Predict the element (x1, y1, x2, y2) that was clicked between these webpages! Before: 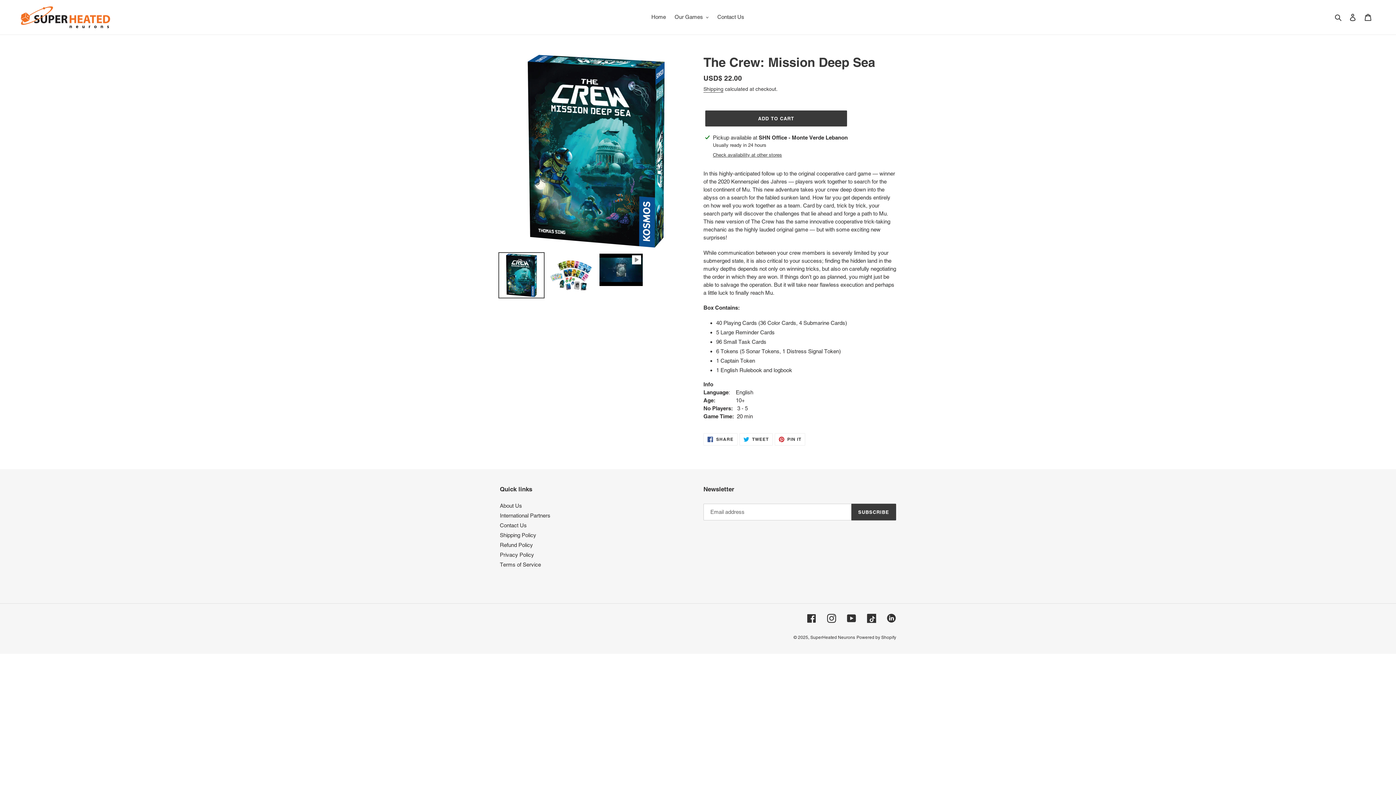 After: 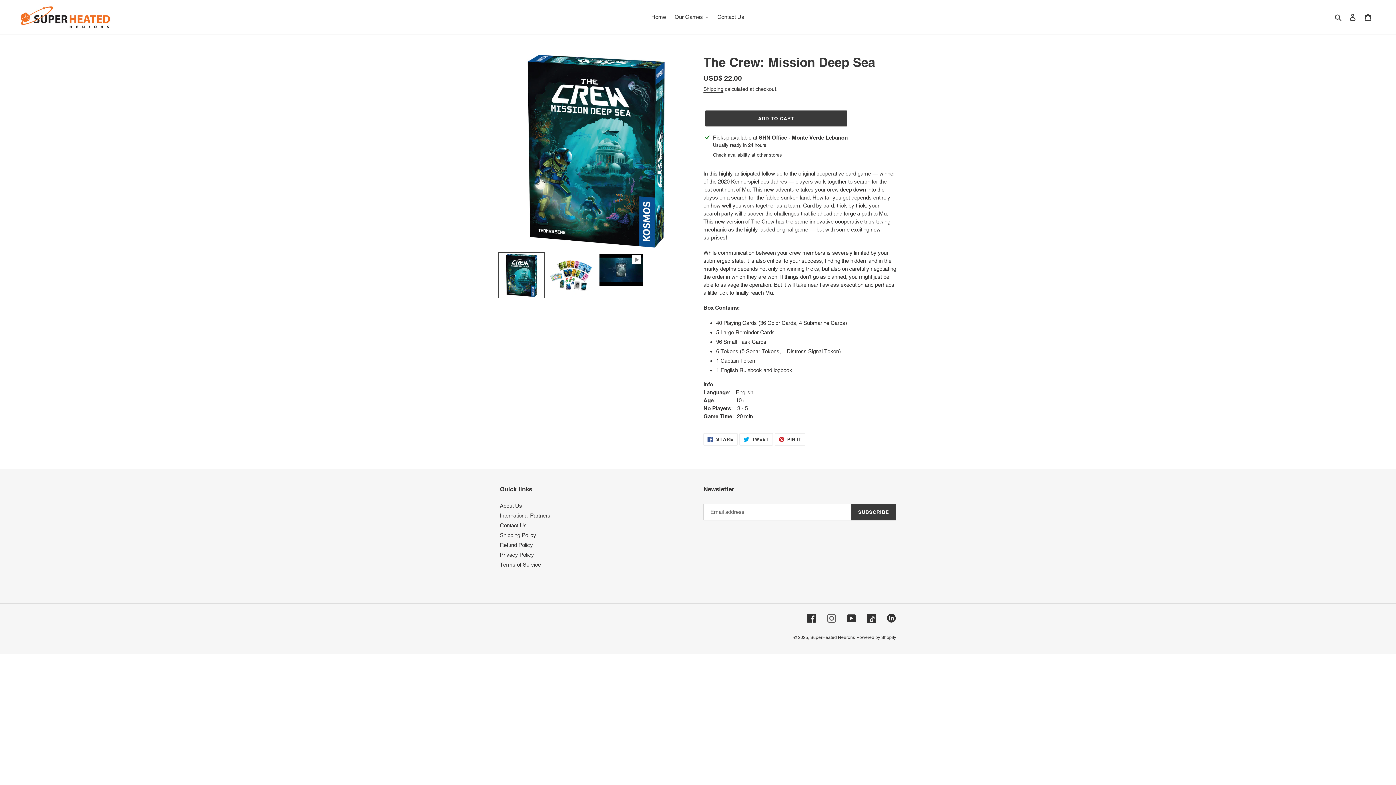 Action: label: Instagram bbox: (827, 614, 836, 623)